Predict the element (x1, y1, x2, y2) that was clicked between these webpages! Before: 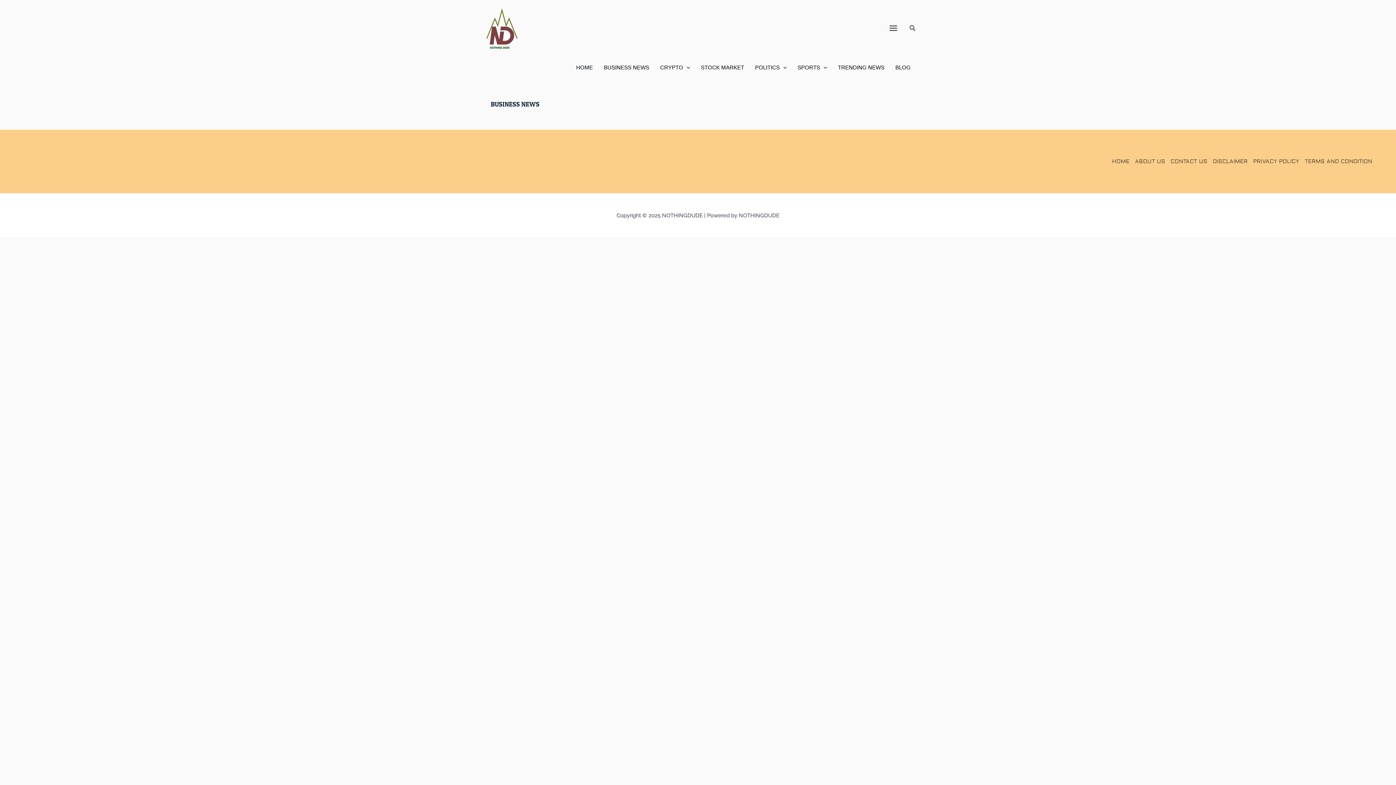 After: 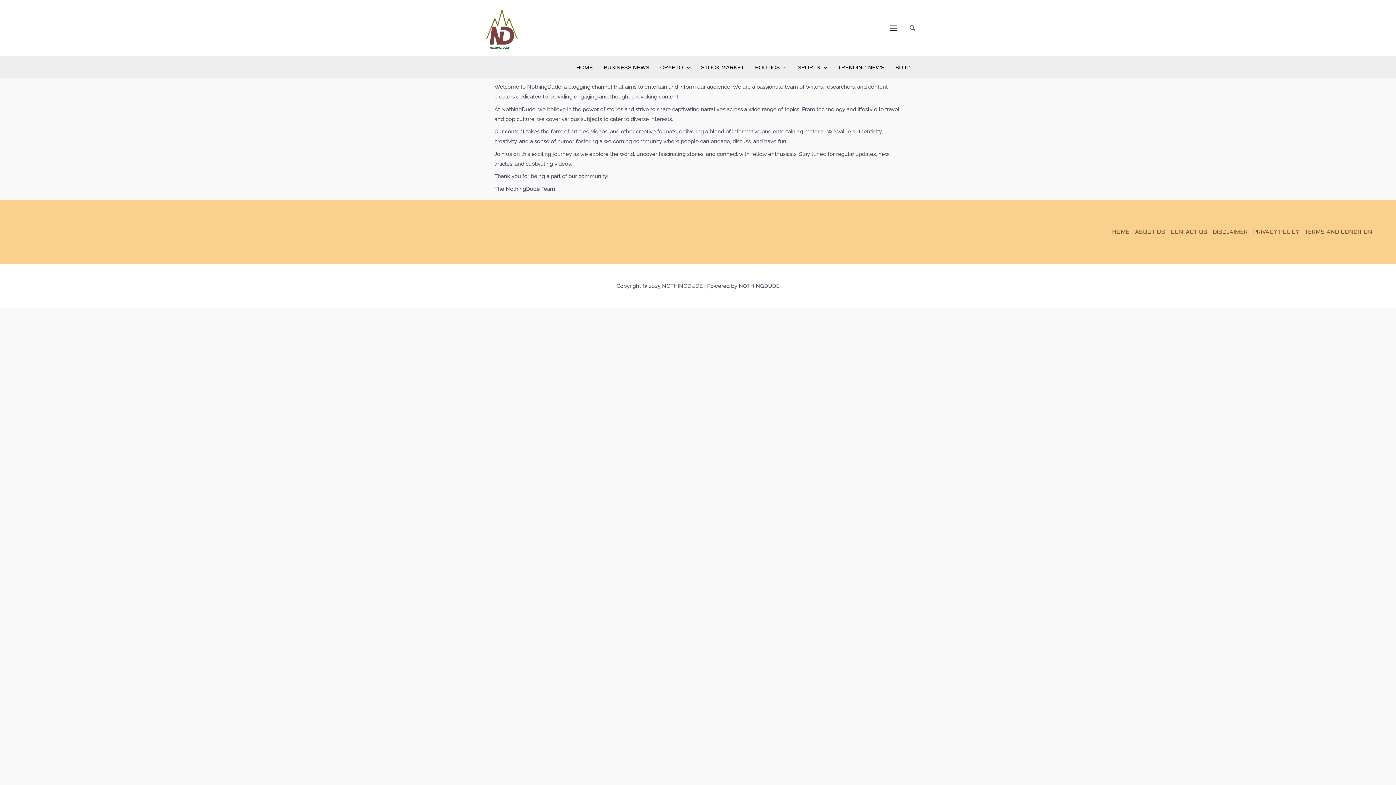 Action: bbox: (1132, 158, 1168, 164) label: ABOUT US